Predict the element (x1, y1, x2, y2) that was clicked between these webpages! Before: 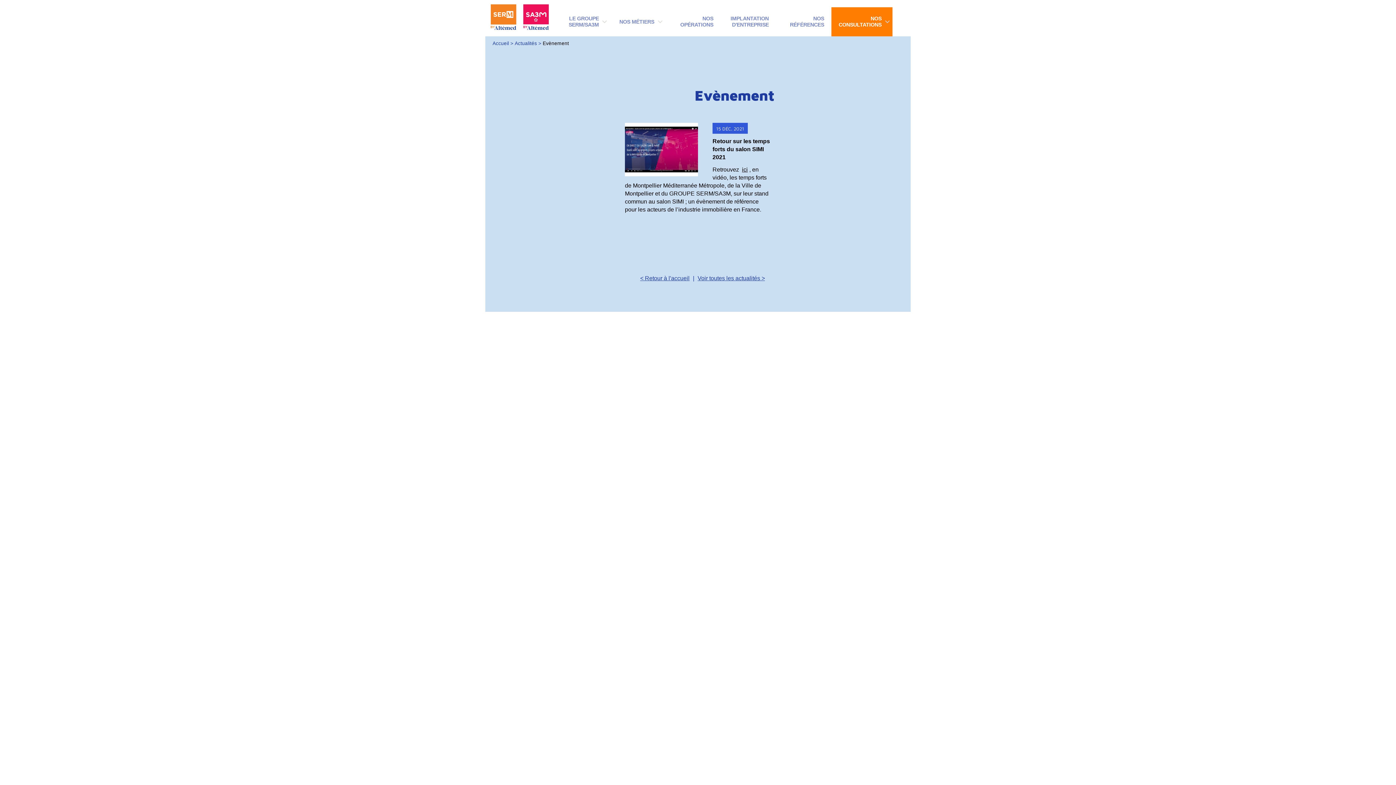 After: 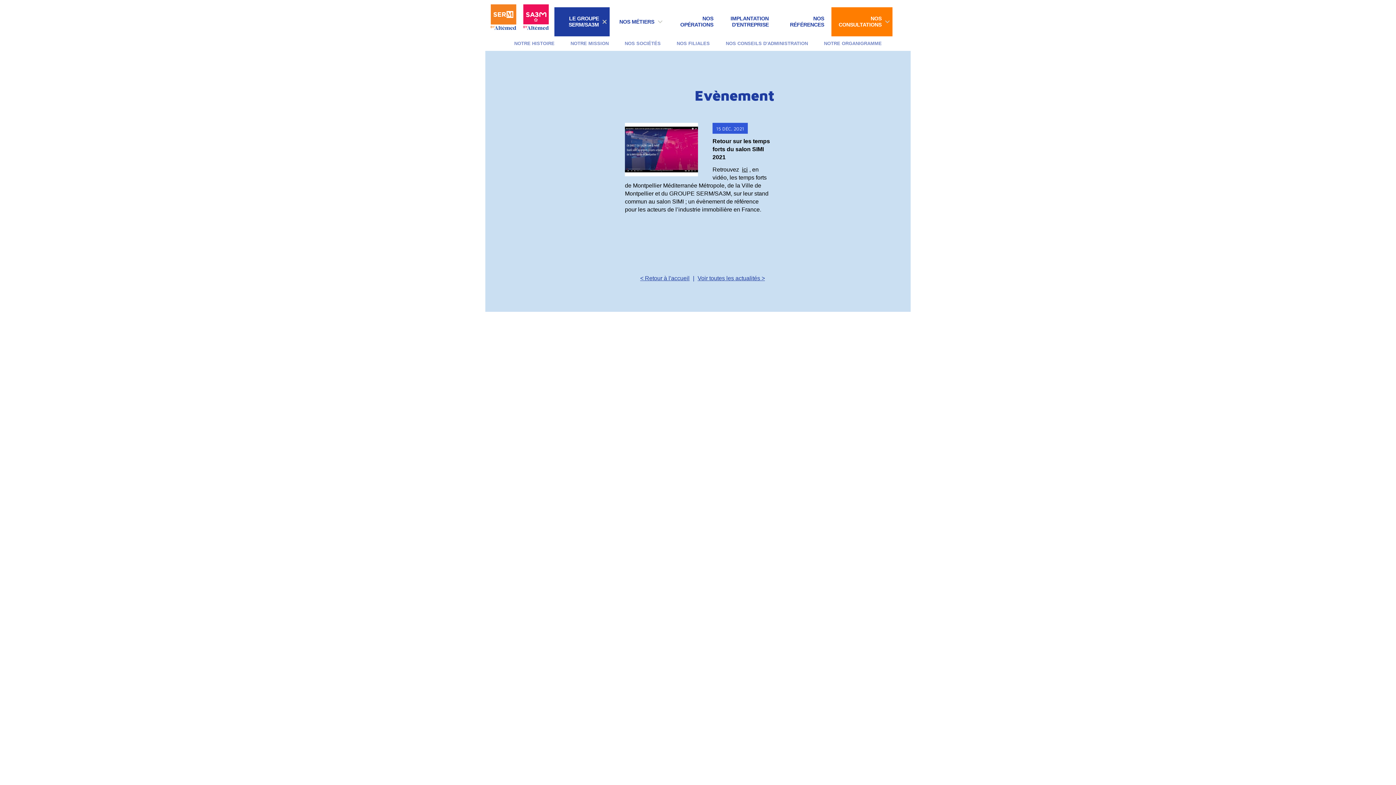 Action: label: LE GROUPE SERM/SA3M bbox: (554, 7, 609, 36)